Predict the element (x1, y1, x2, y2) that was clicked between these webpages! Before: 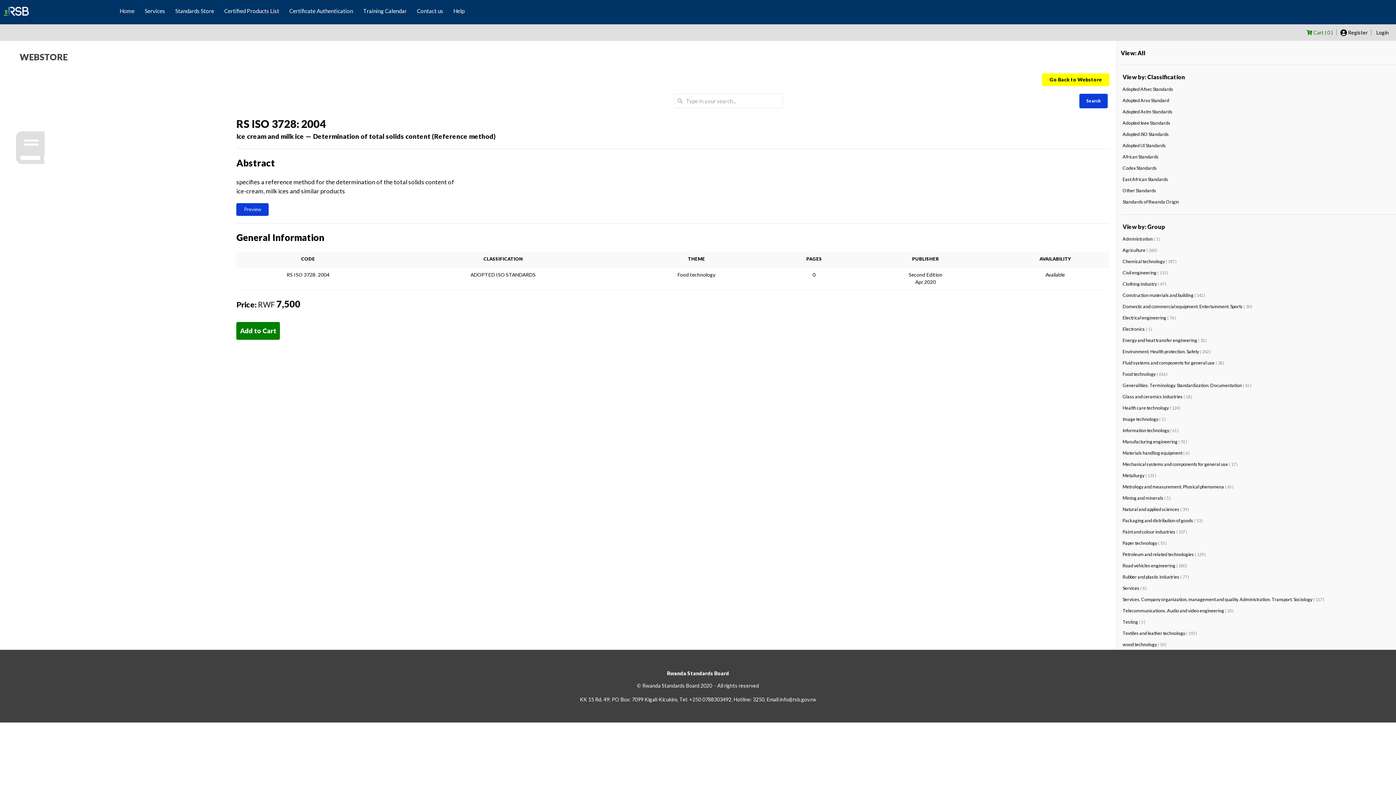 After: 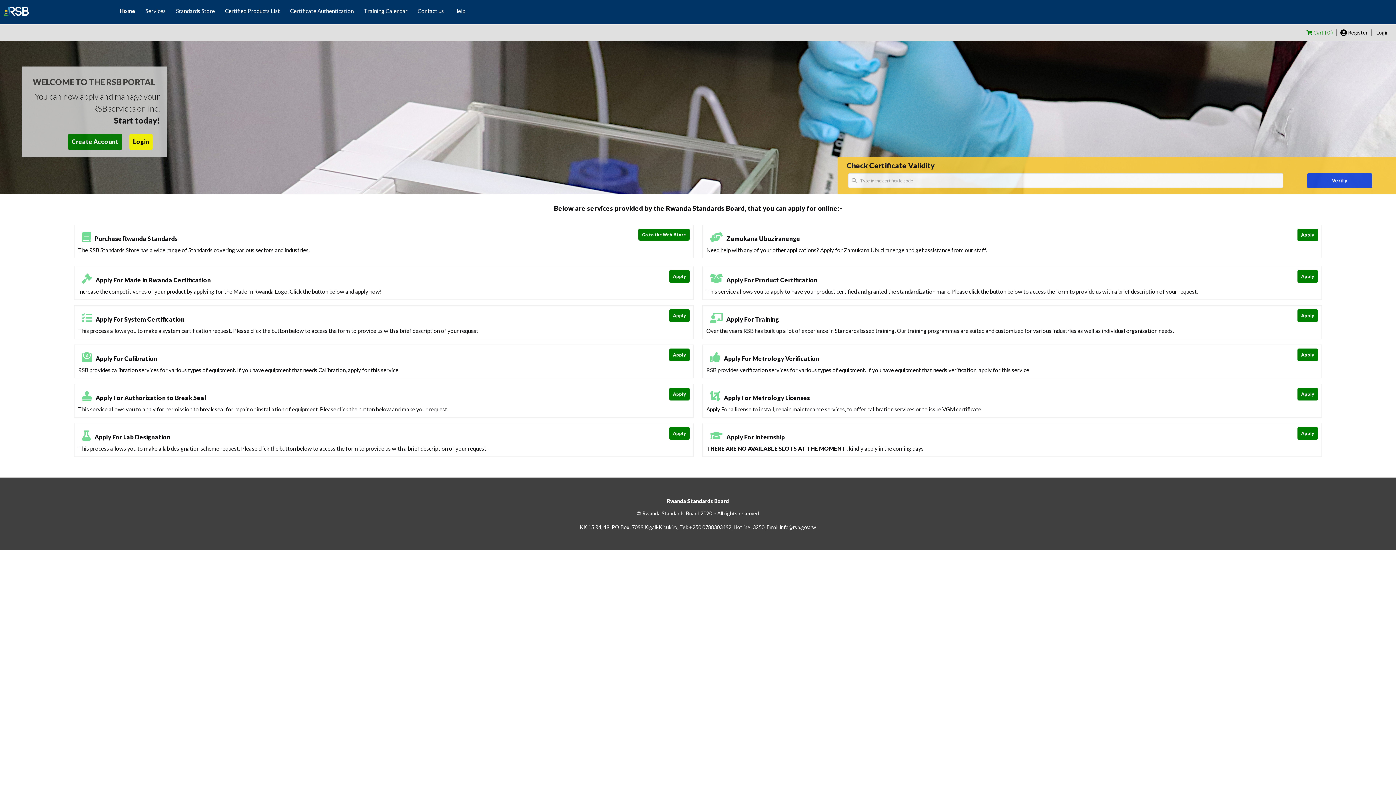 Action: bbox: (119, 6, 134, 16) label: Home